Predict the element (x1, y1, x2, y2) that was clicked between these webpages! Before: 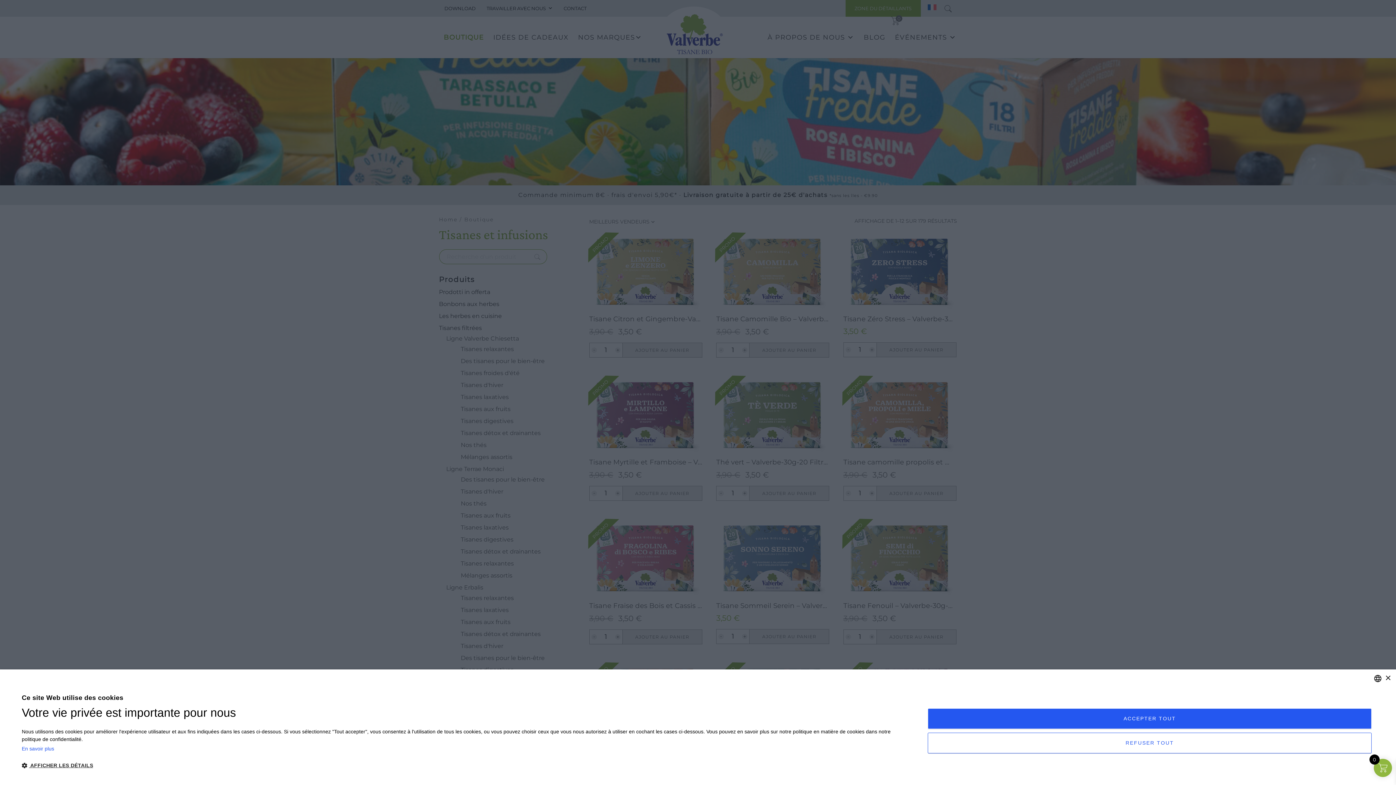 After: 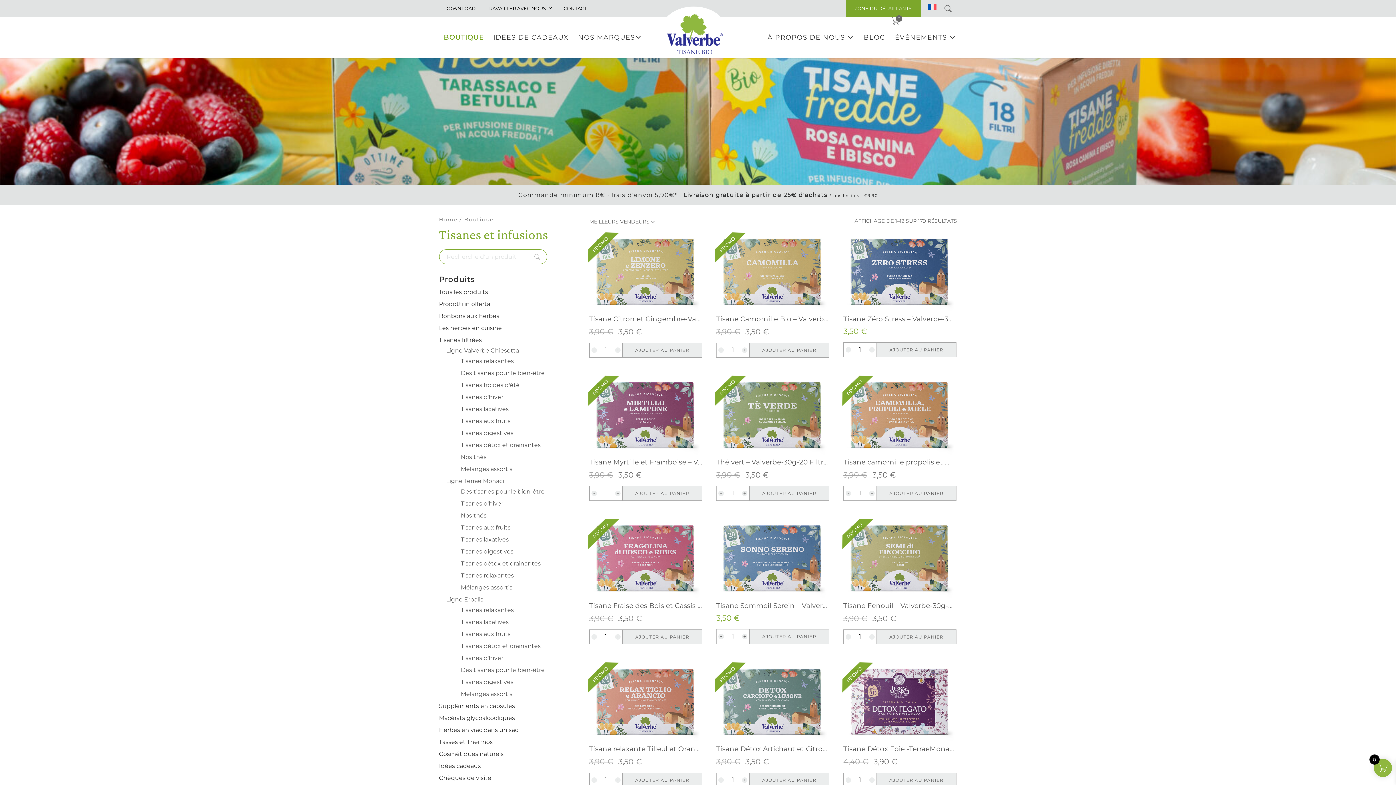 Action: bbox: (928, 708, 1372, 729) label: ACCEPTER TOUT